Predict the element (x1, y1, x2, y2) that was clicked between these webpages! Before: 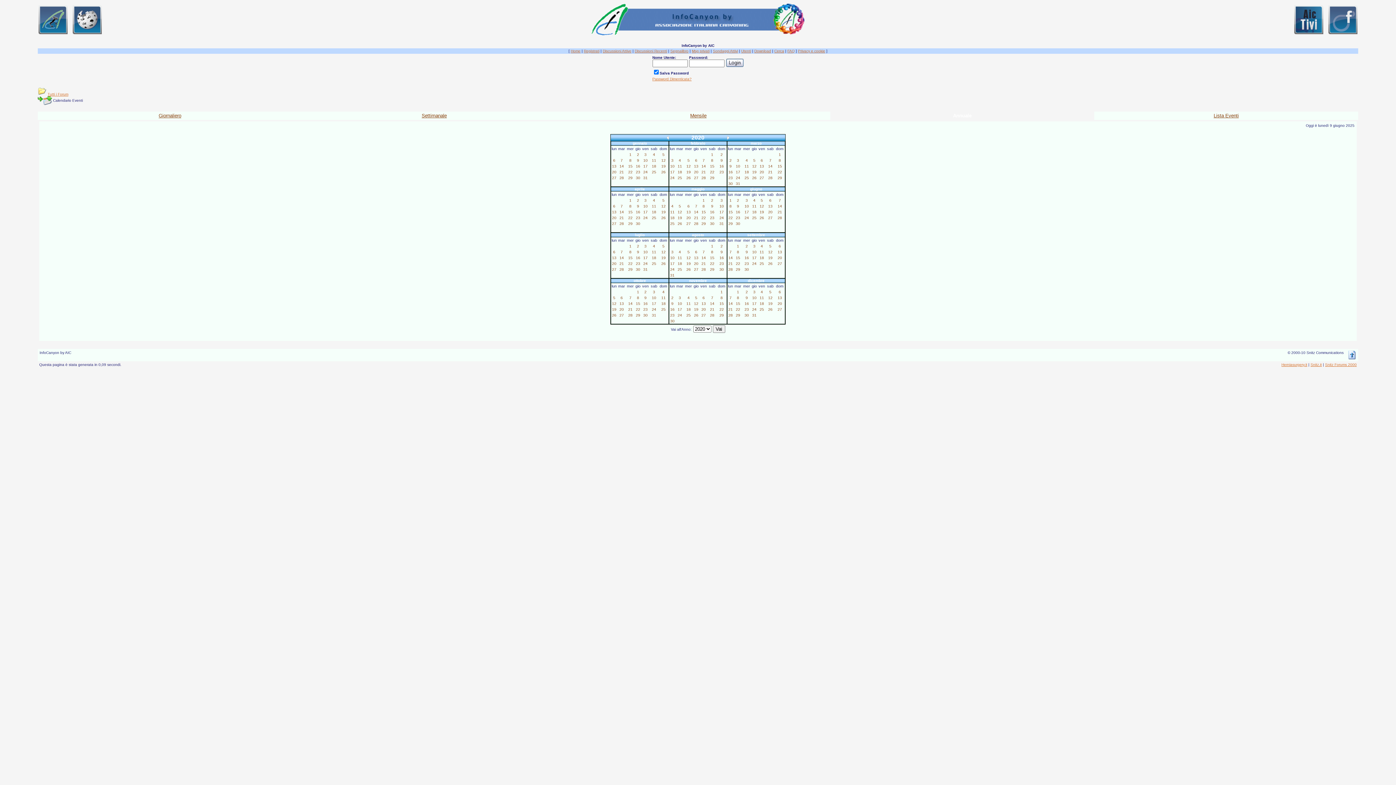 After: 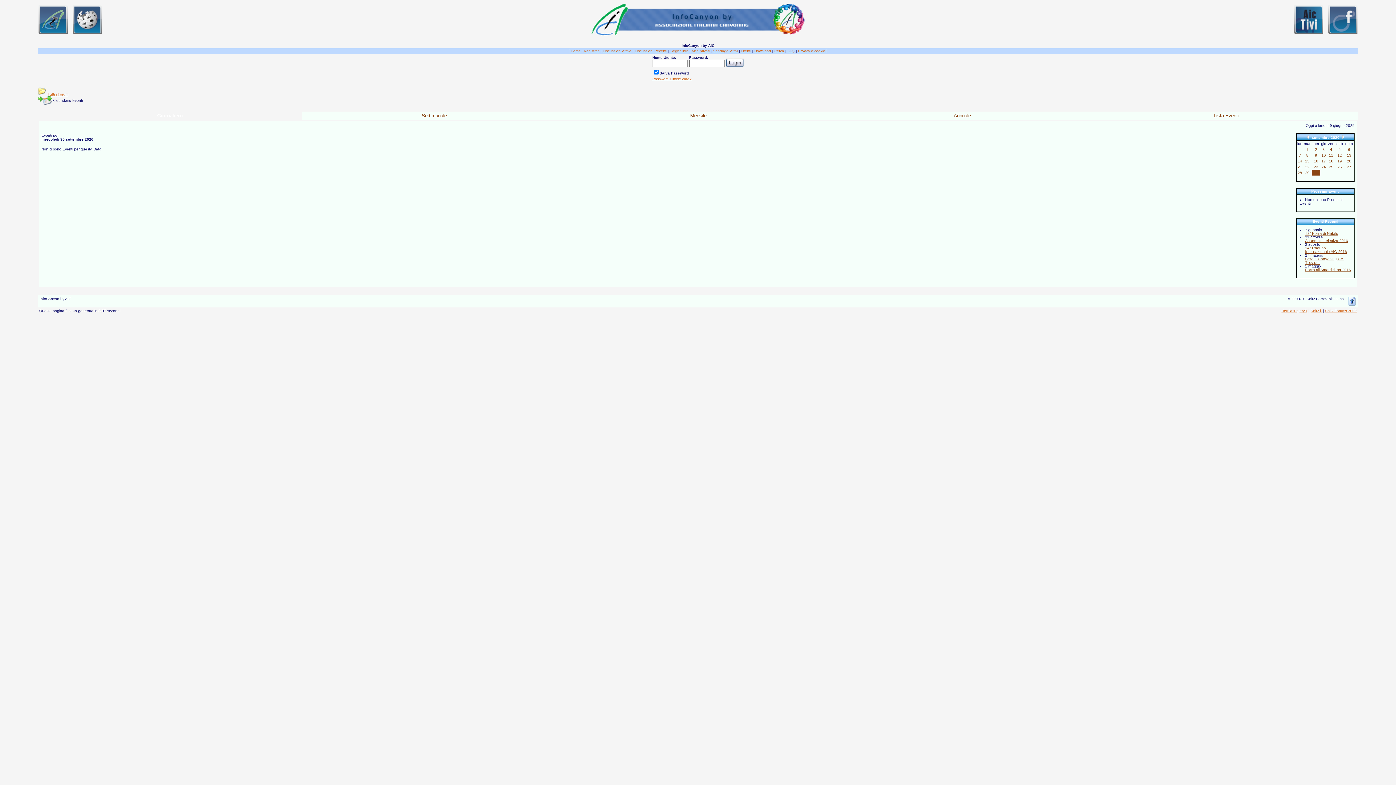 Action: label: 30 bbox: (744, 267, 749, 271)